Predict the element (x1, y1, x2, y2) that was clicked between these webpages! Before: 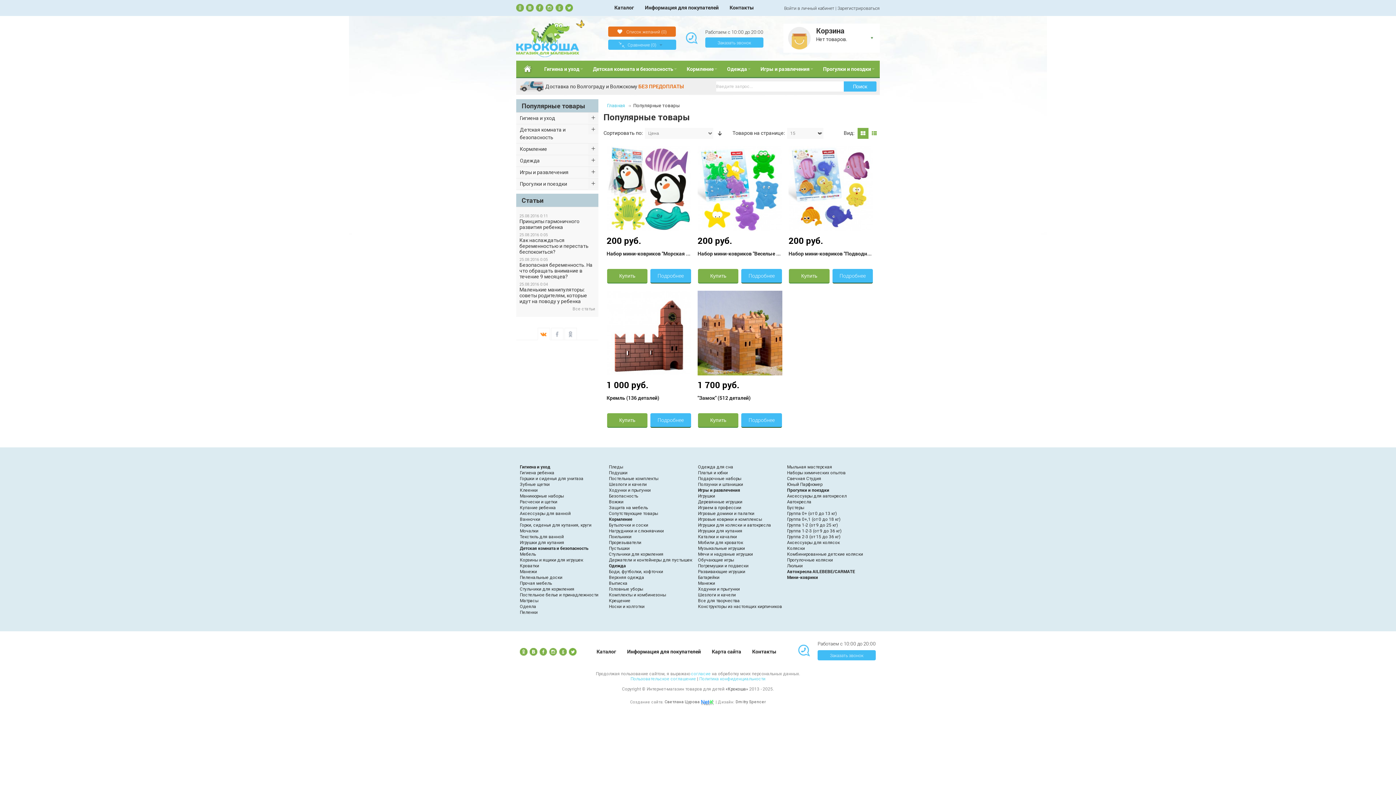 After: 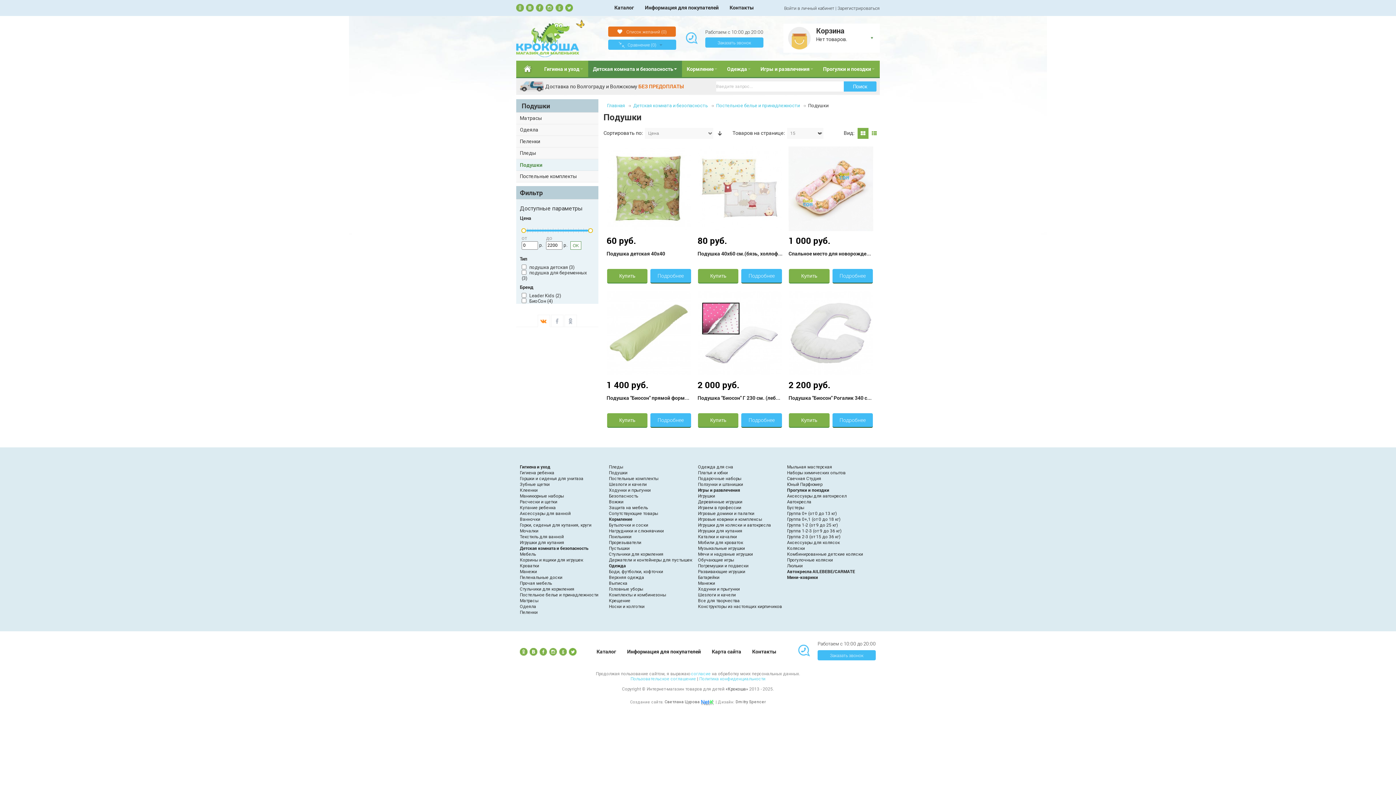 Action: bbox: (609, 470, 627, 475) label: Подушки